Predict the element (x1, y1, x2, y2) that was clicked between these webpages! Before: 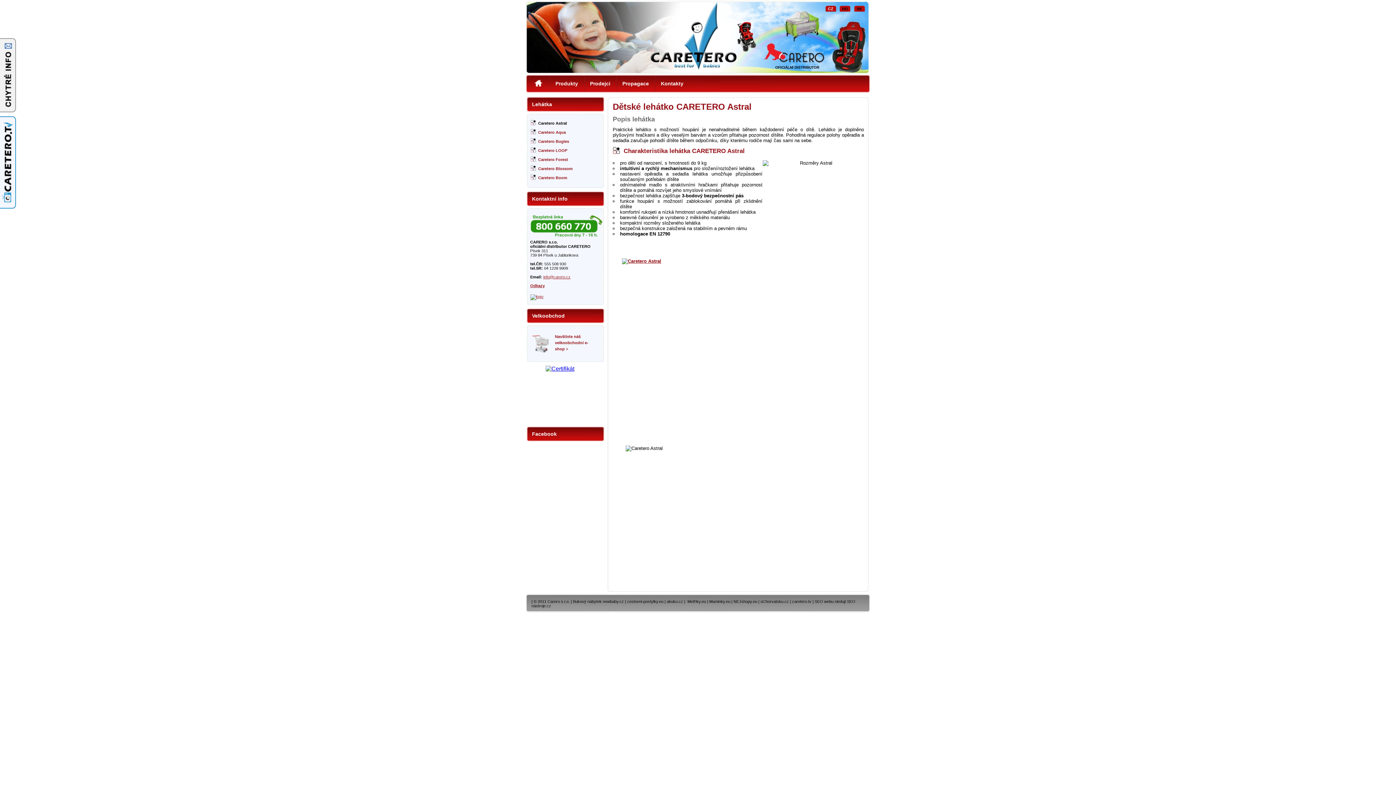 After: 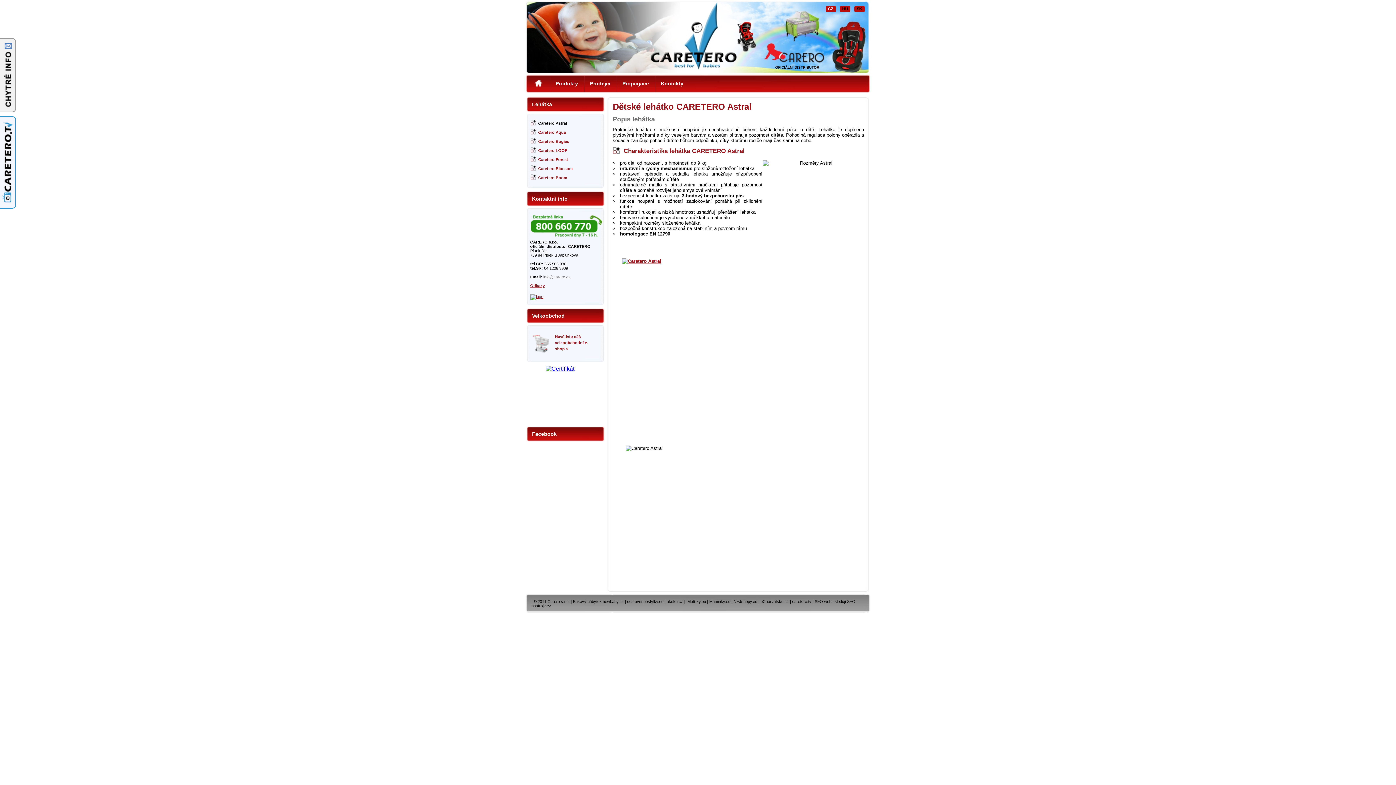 Action: bbox: (543, 274, 570, 279) label: info@carero.cz